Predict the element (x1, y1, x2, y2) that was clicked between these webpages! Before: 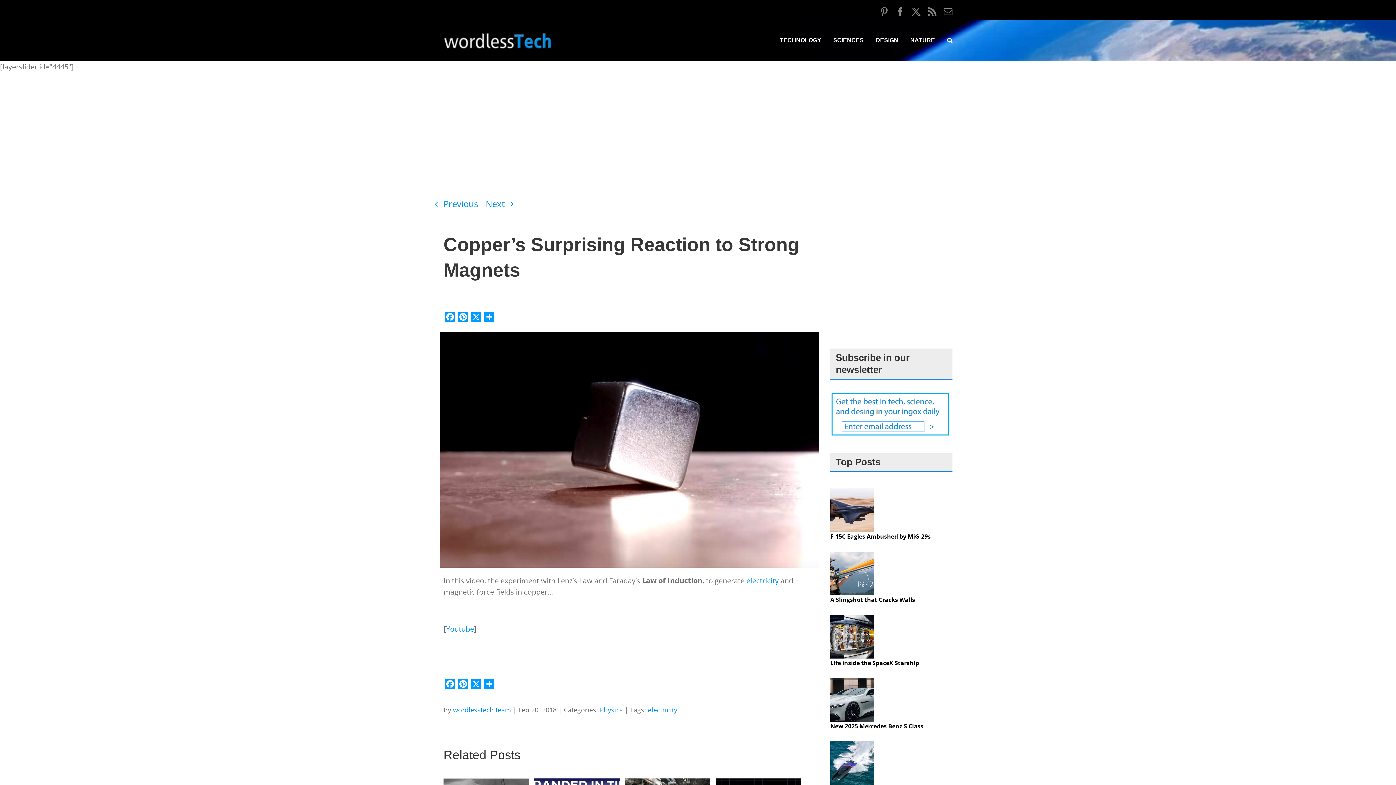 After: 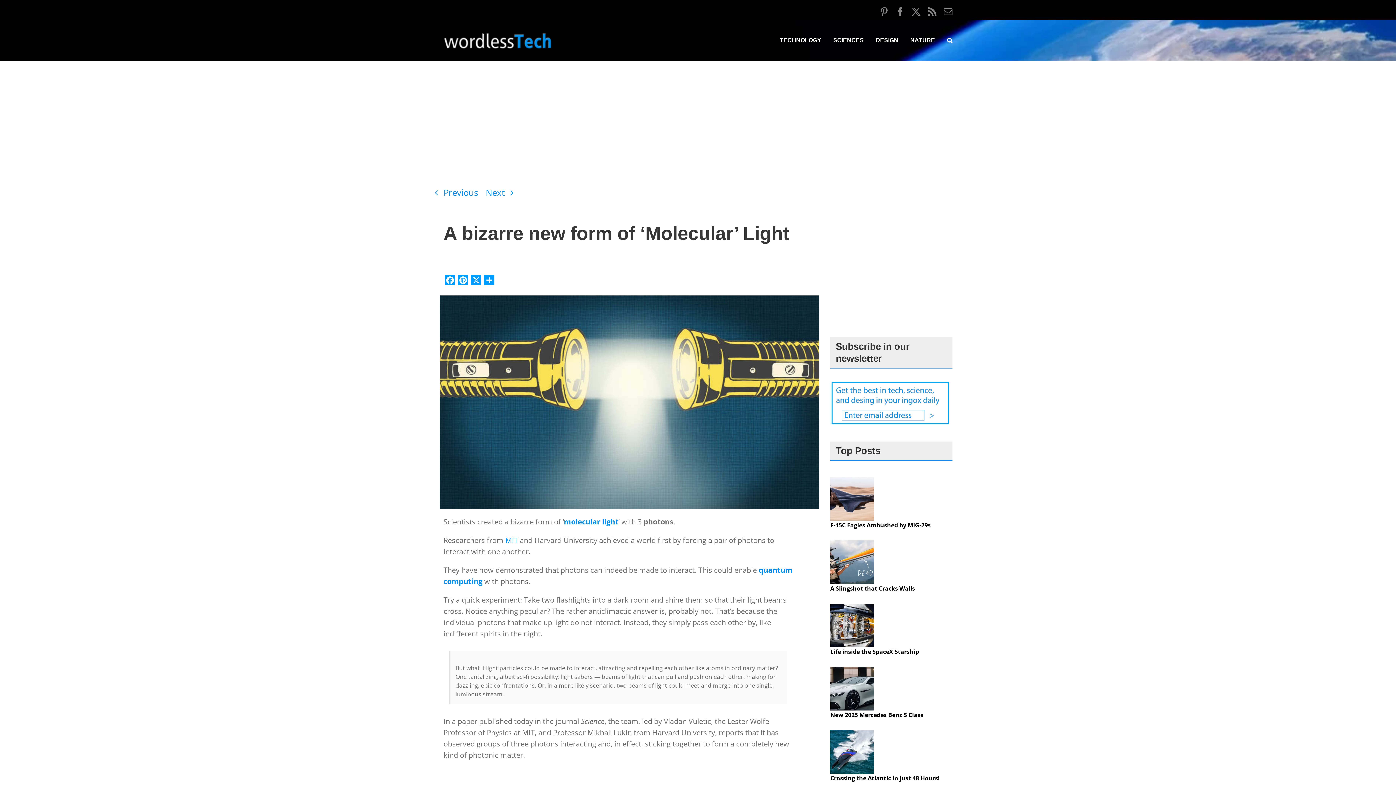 Action: label: Previous bbox: (443, 197, 478, 210)